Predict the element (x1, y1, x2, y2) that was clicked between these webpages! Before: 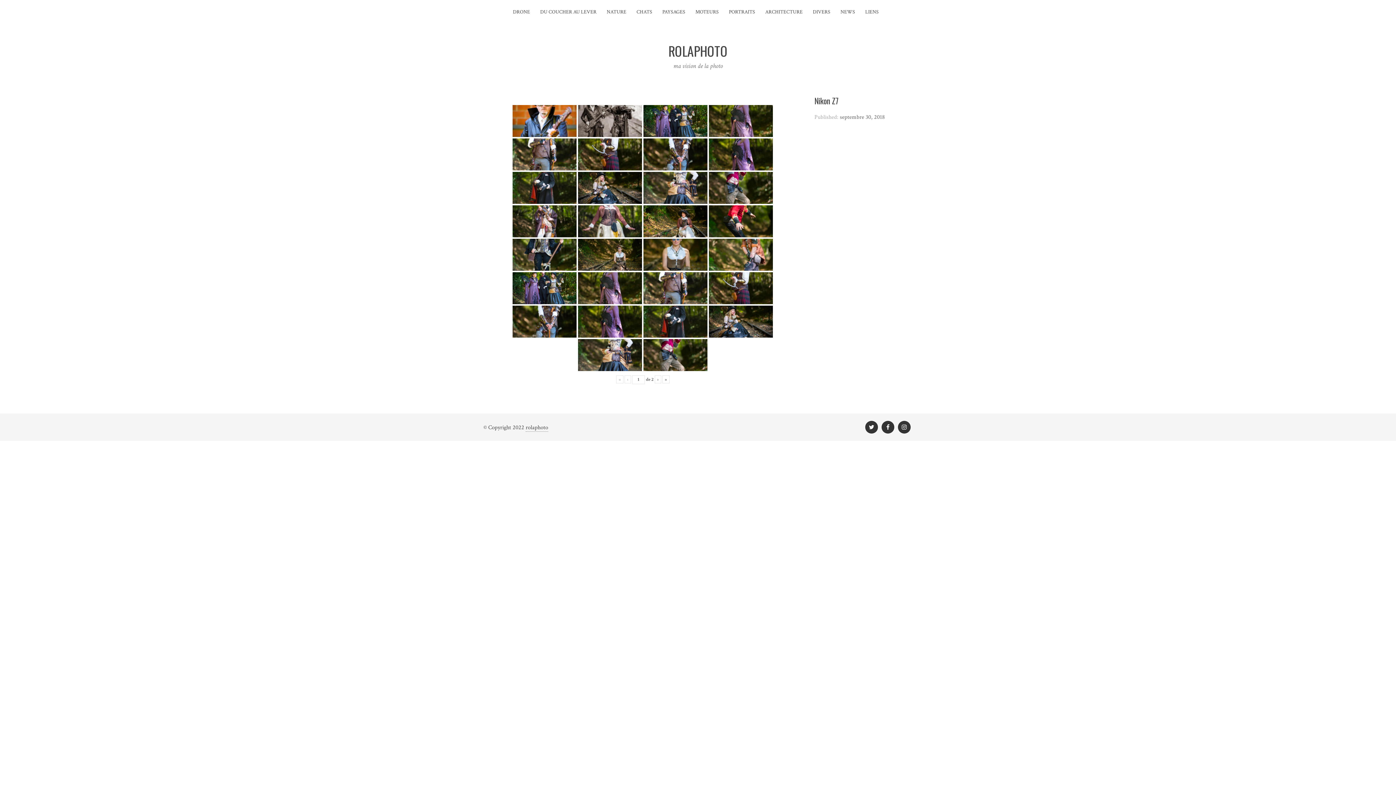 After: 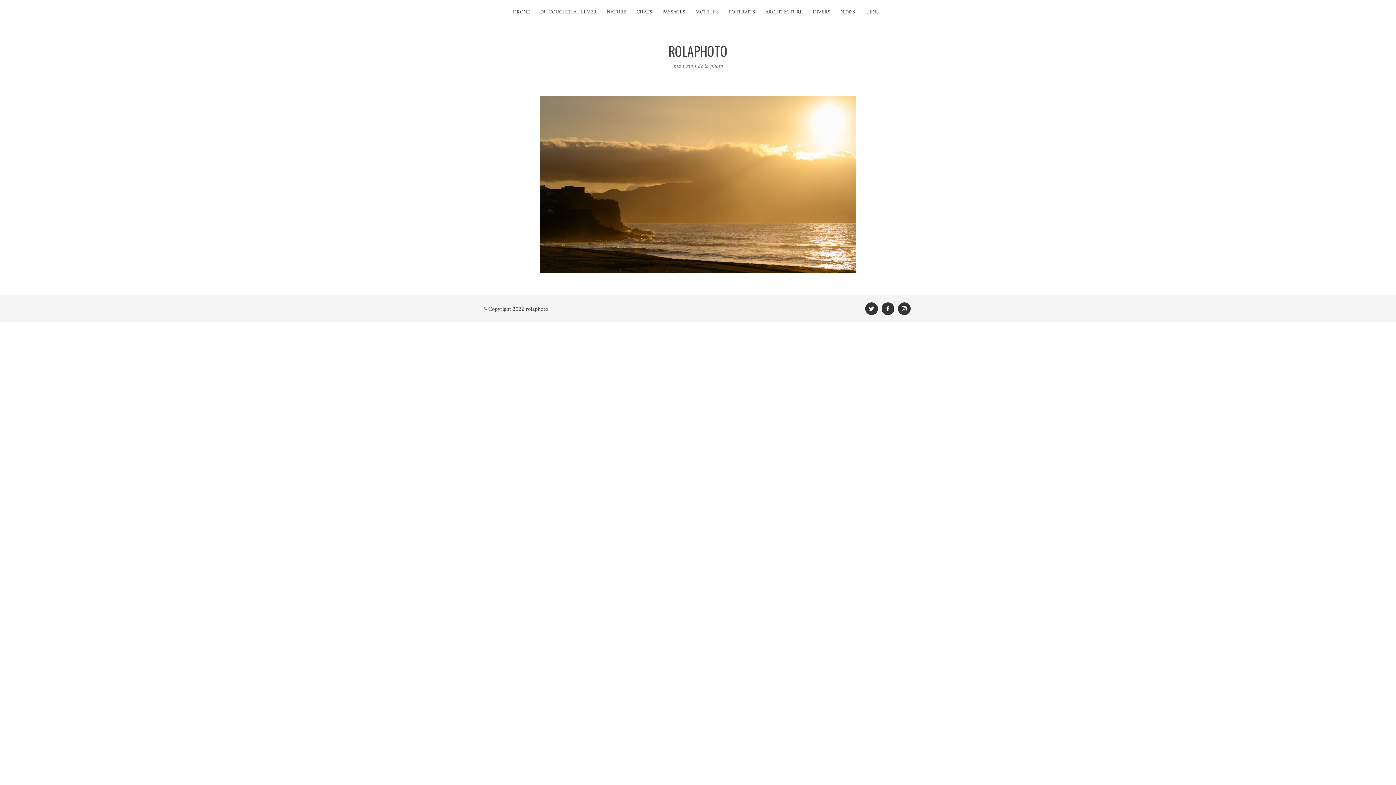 Action: bbox: (668, 40, 727, 60) label: ROLAPHOTO